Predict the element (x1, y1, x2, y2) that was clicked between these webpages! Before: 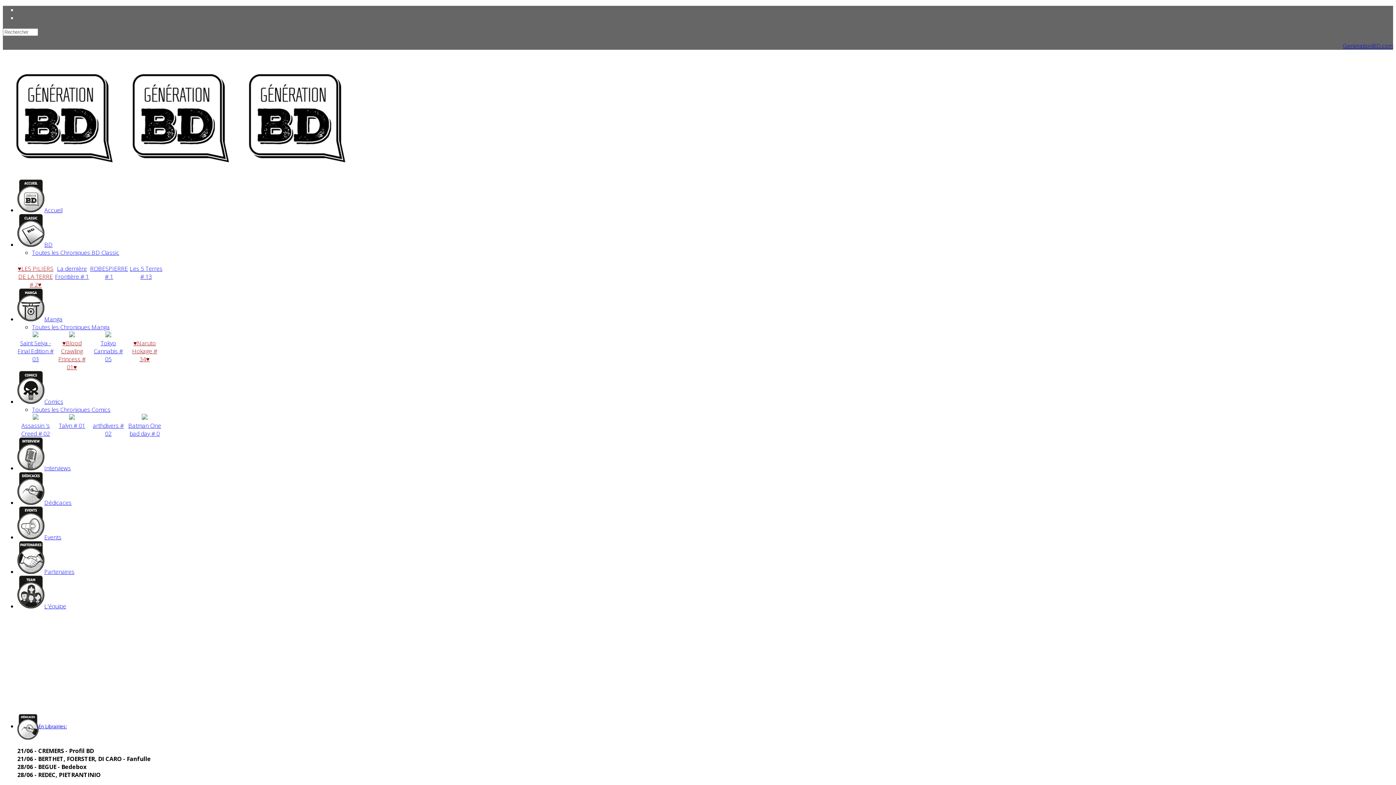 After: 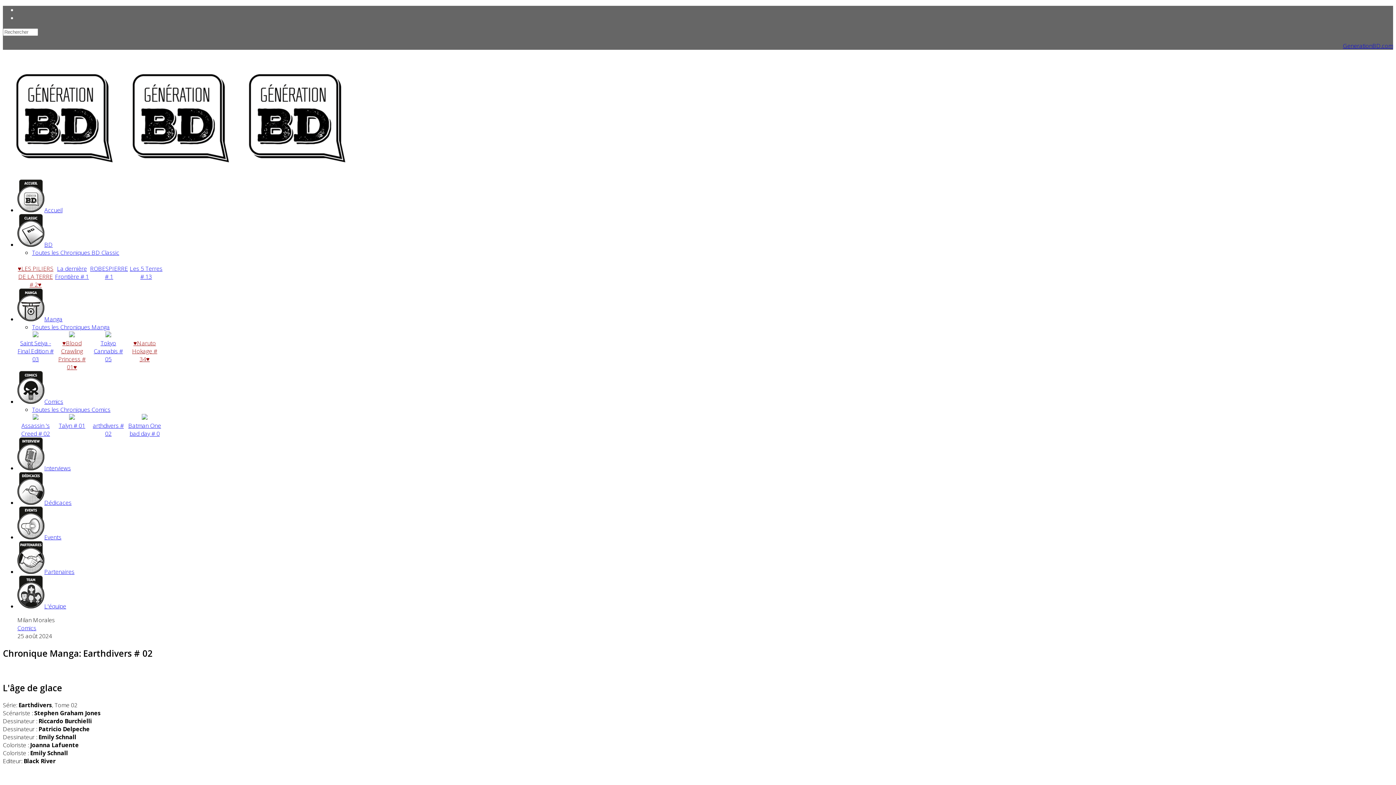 Action: label: arthdivers # 02 bbox: (92, 421, 123, 437)